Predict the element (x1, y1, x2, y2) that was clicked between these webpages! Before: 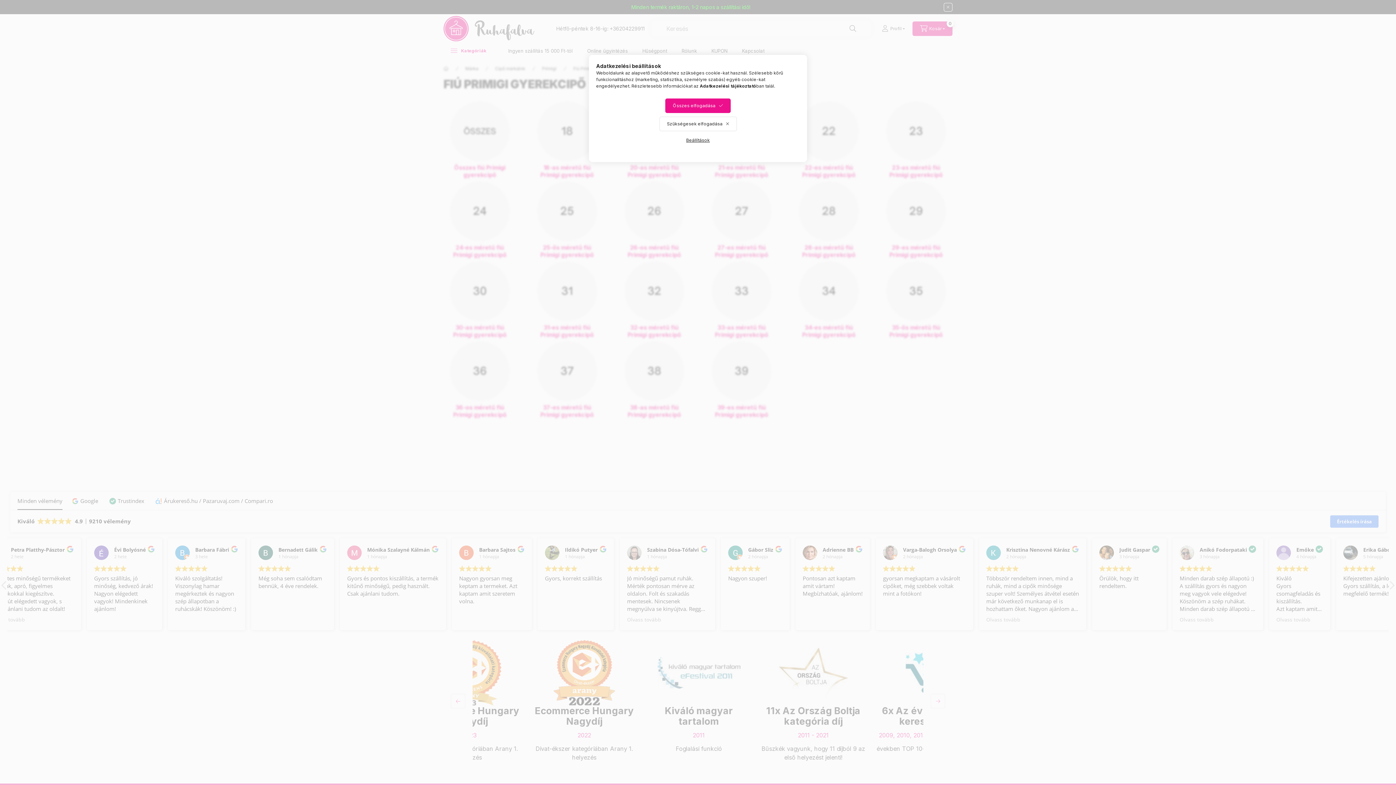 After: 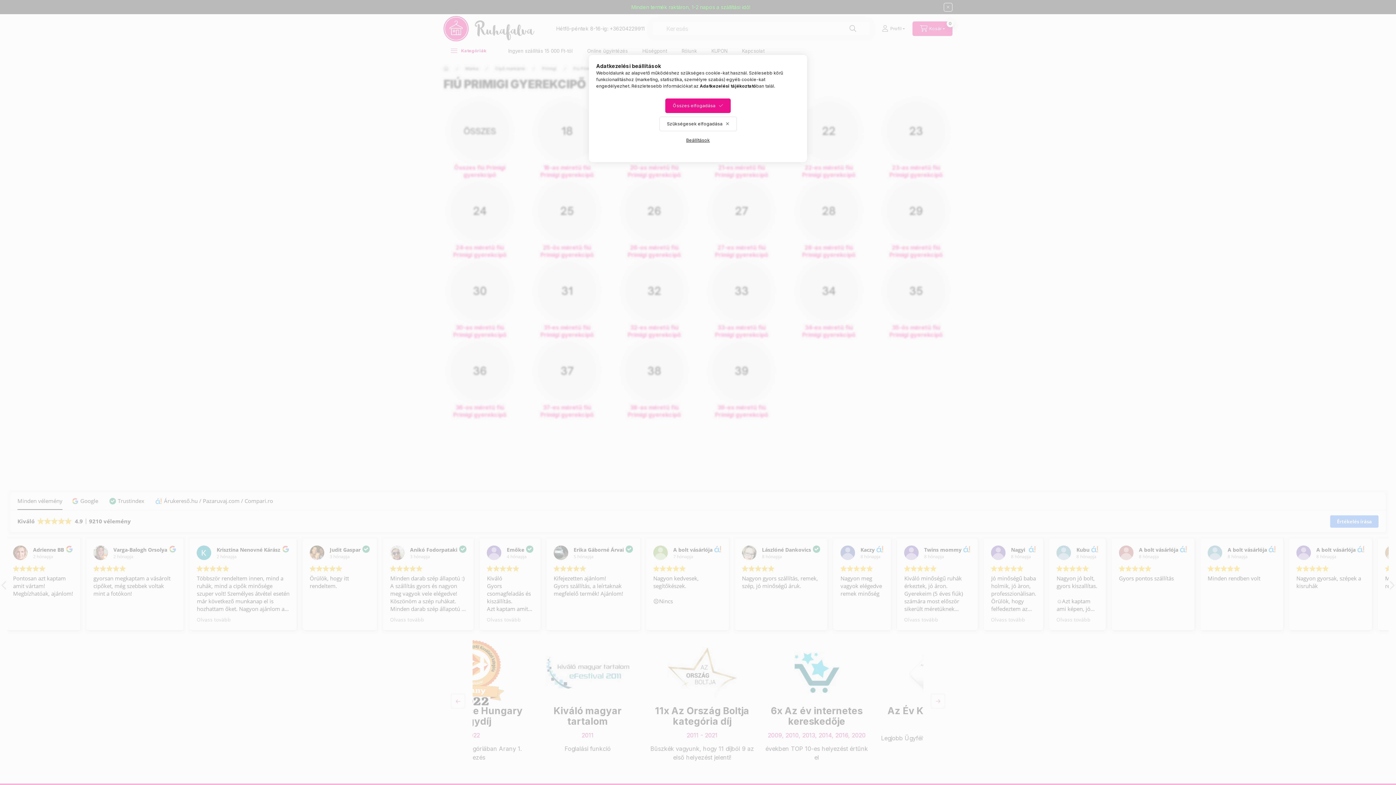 Action: bbox: (700, 83, 756, 88) label: Adatkezelési tájékoztató